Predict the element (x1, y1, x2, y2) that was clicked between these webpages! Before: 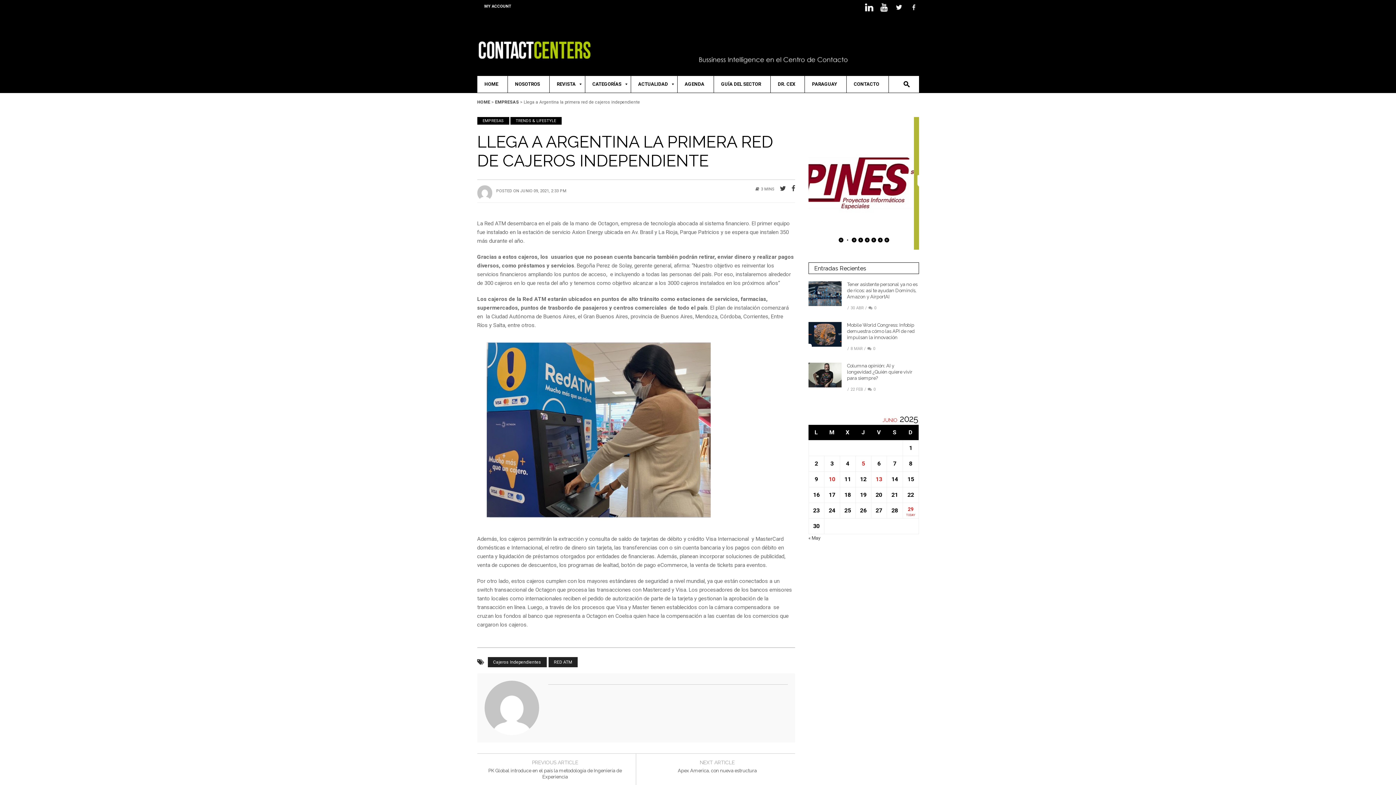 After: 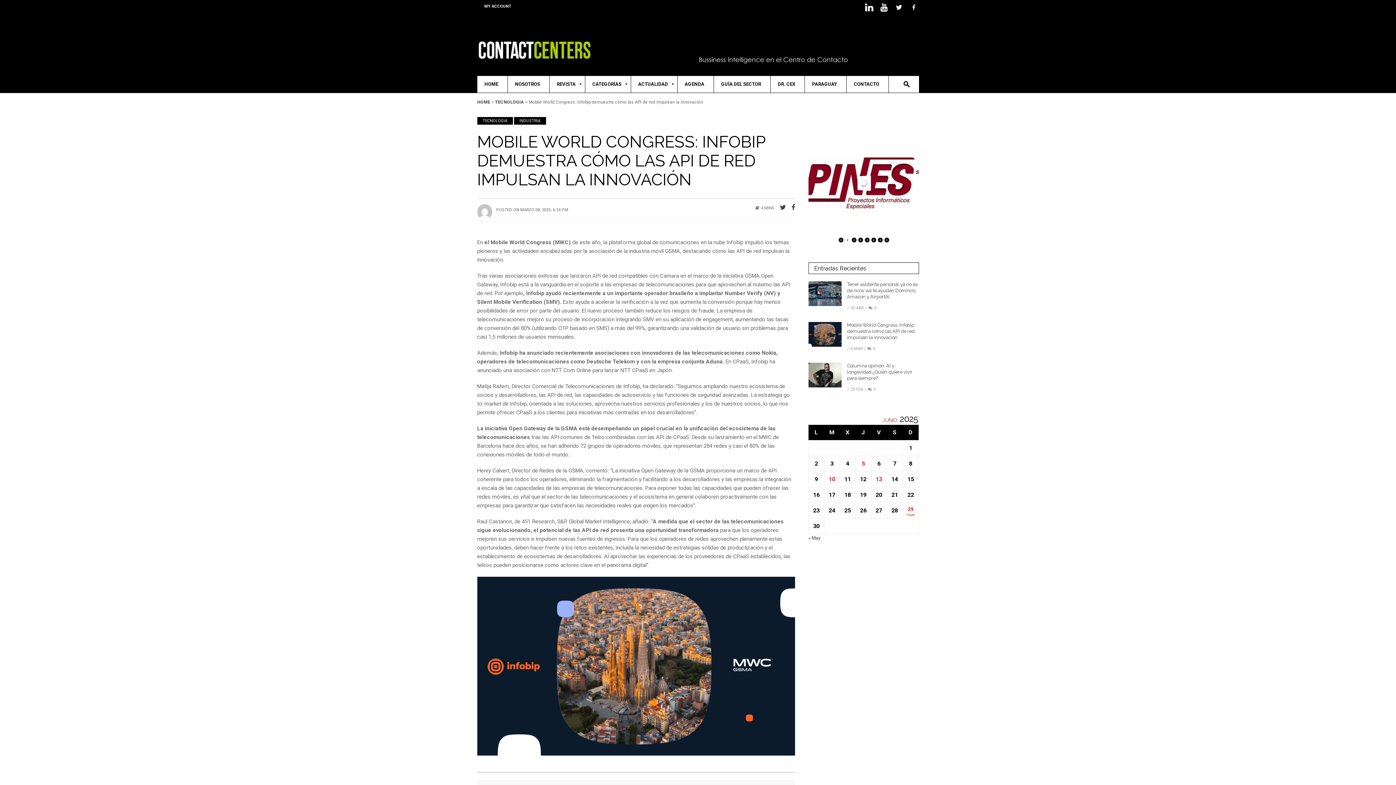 Action: bbox: (847, 322, 914, 340) label: Mobile World Congress: Infobip demuestra cómo las API de red impulsan la innovación